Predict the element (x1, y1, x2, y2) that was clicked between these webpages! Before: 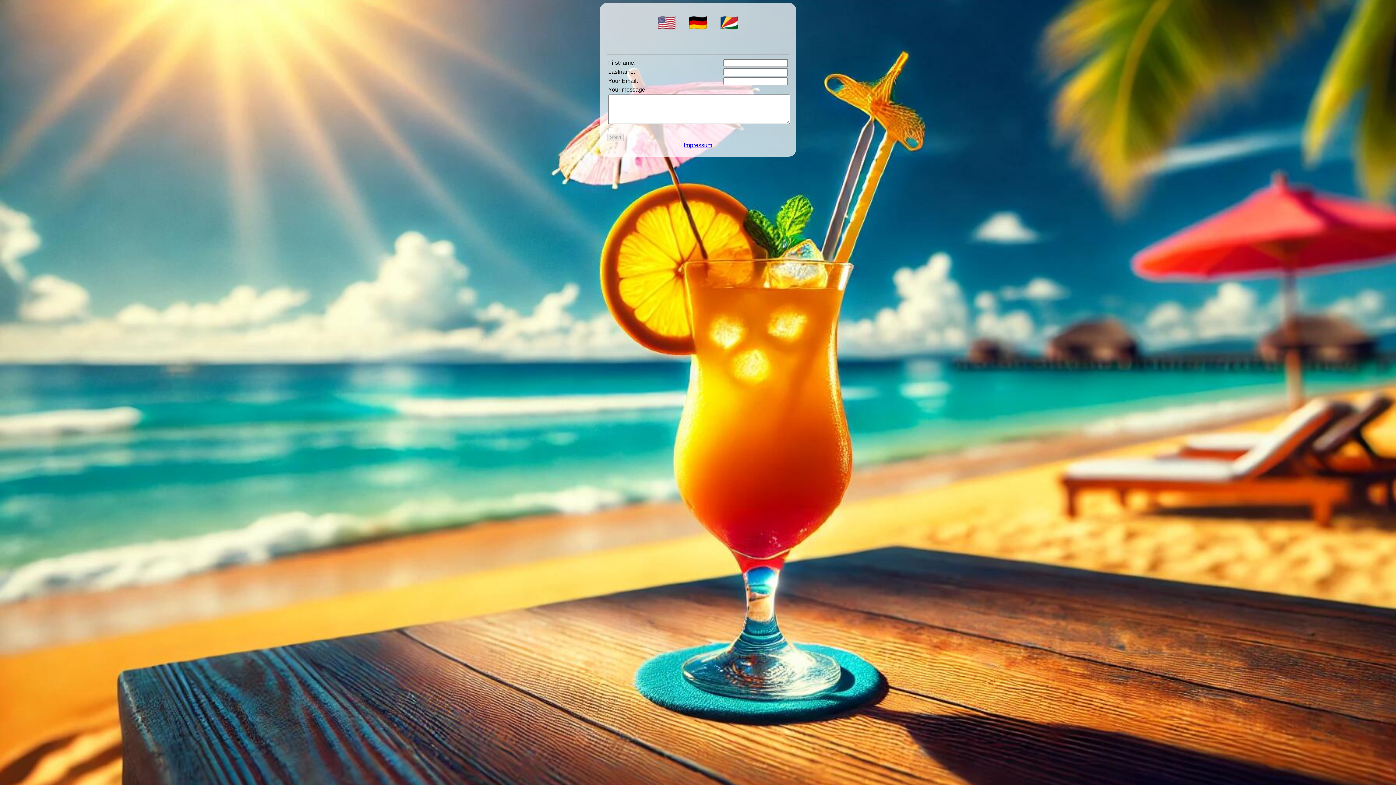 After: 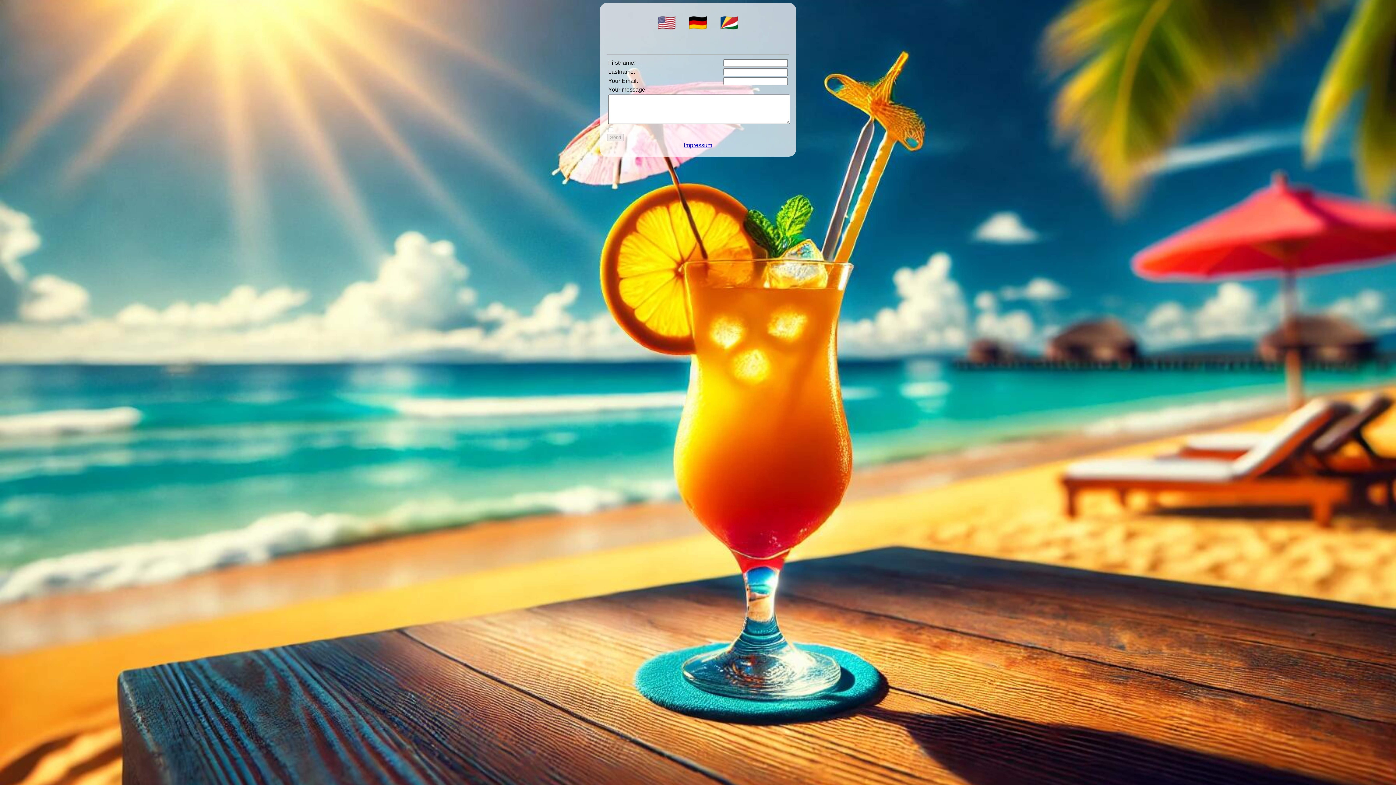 Action: bbox: (684, 142, 712, 148) label: Impressum